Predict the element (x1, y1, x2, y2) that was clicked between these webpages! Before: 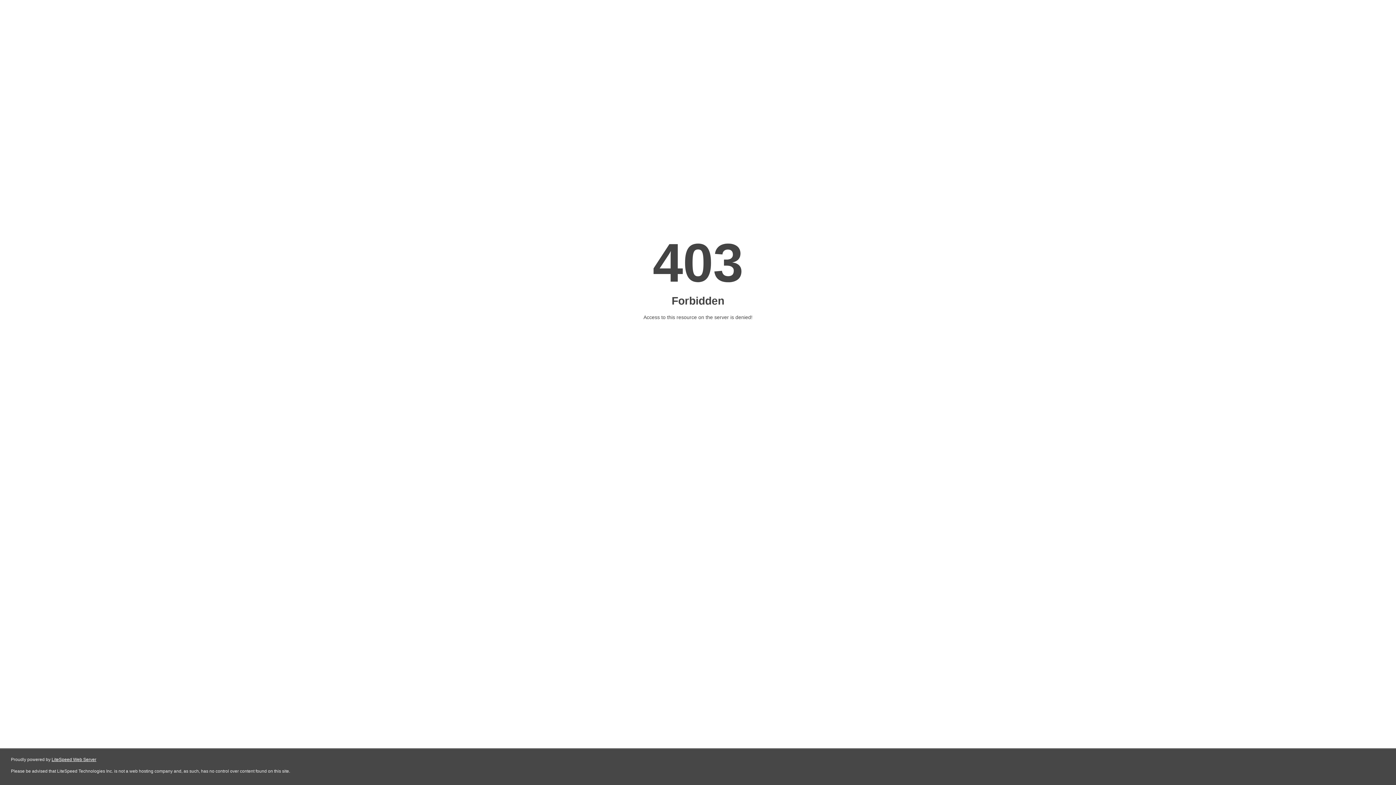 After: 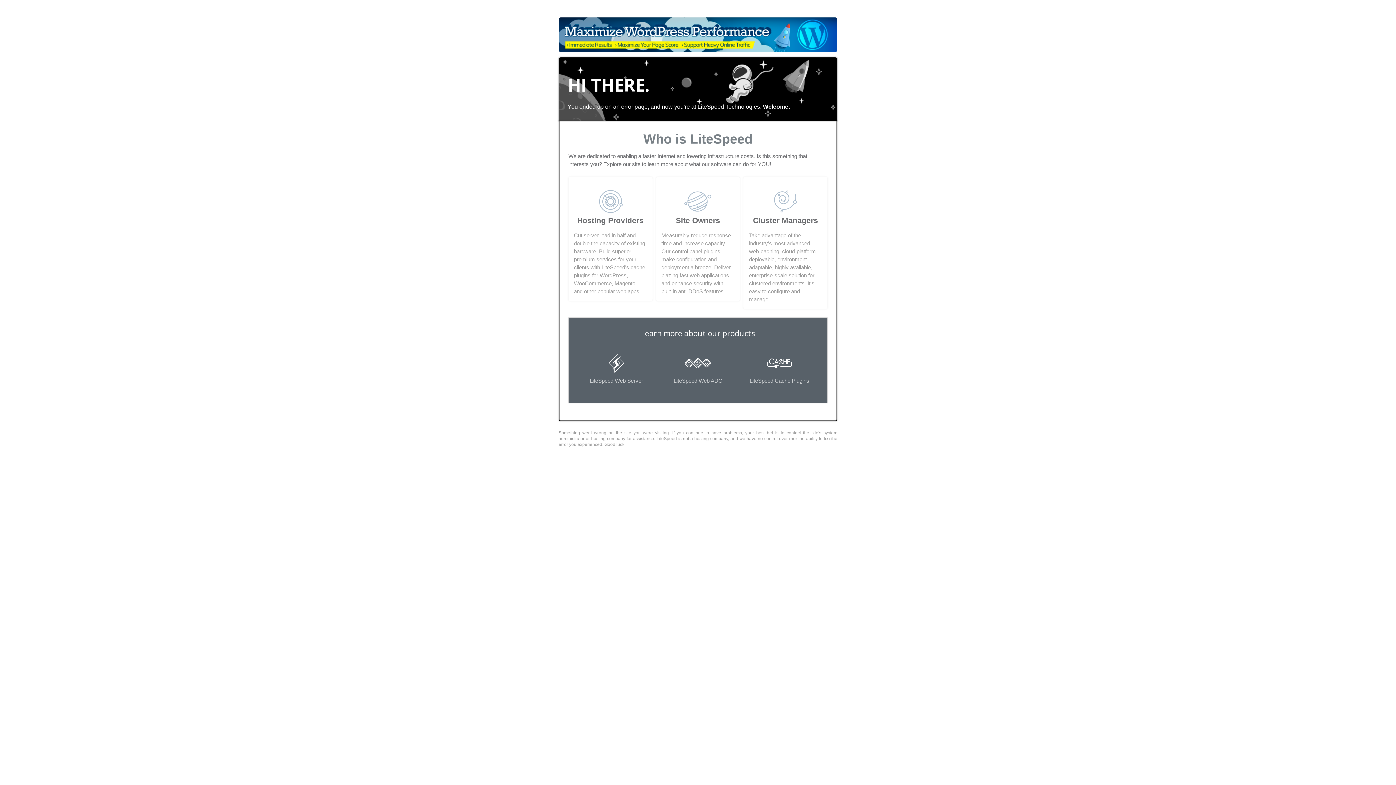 Action: label: LiteSpeed Web Server bbox: (51, 757, 96, 762)